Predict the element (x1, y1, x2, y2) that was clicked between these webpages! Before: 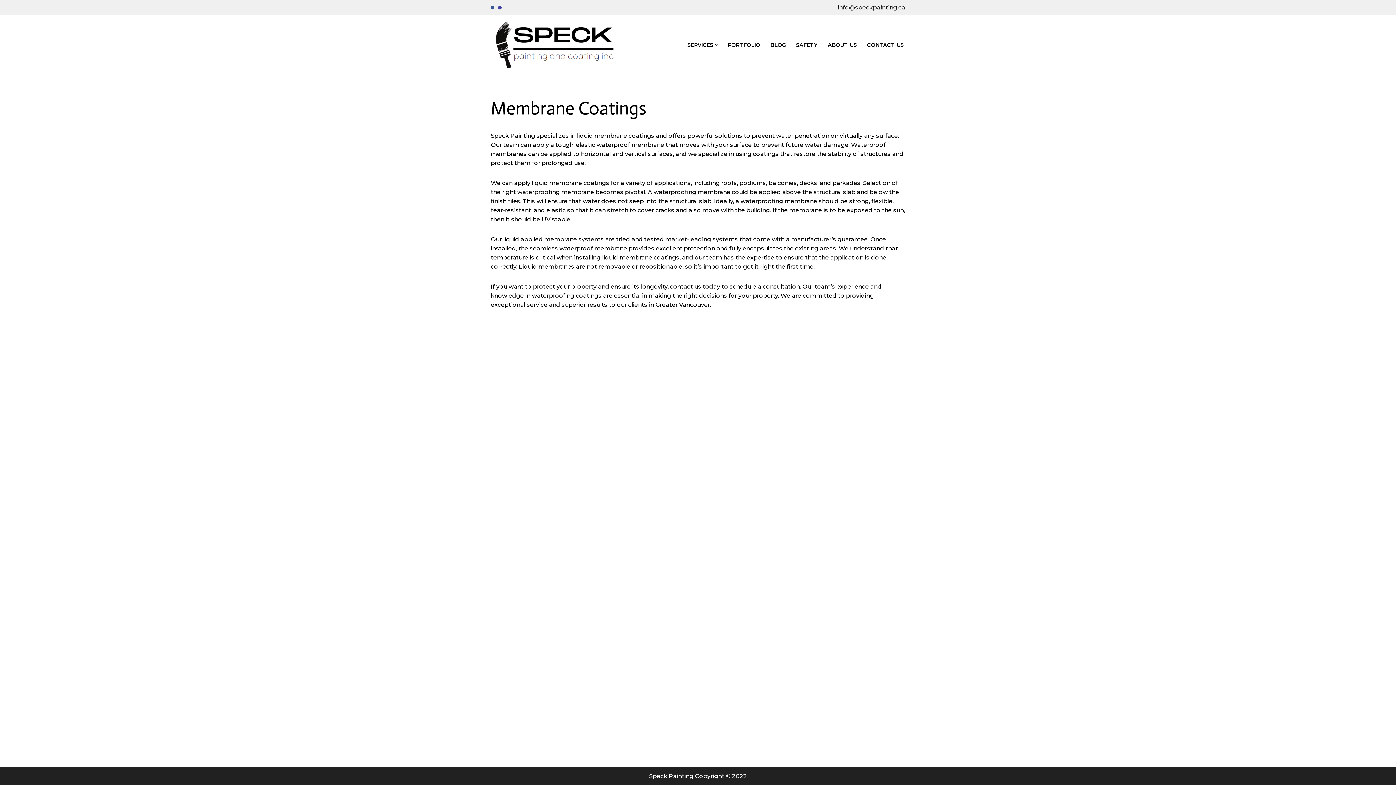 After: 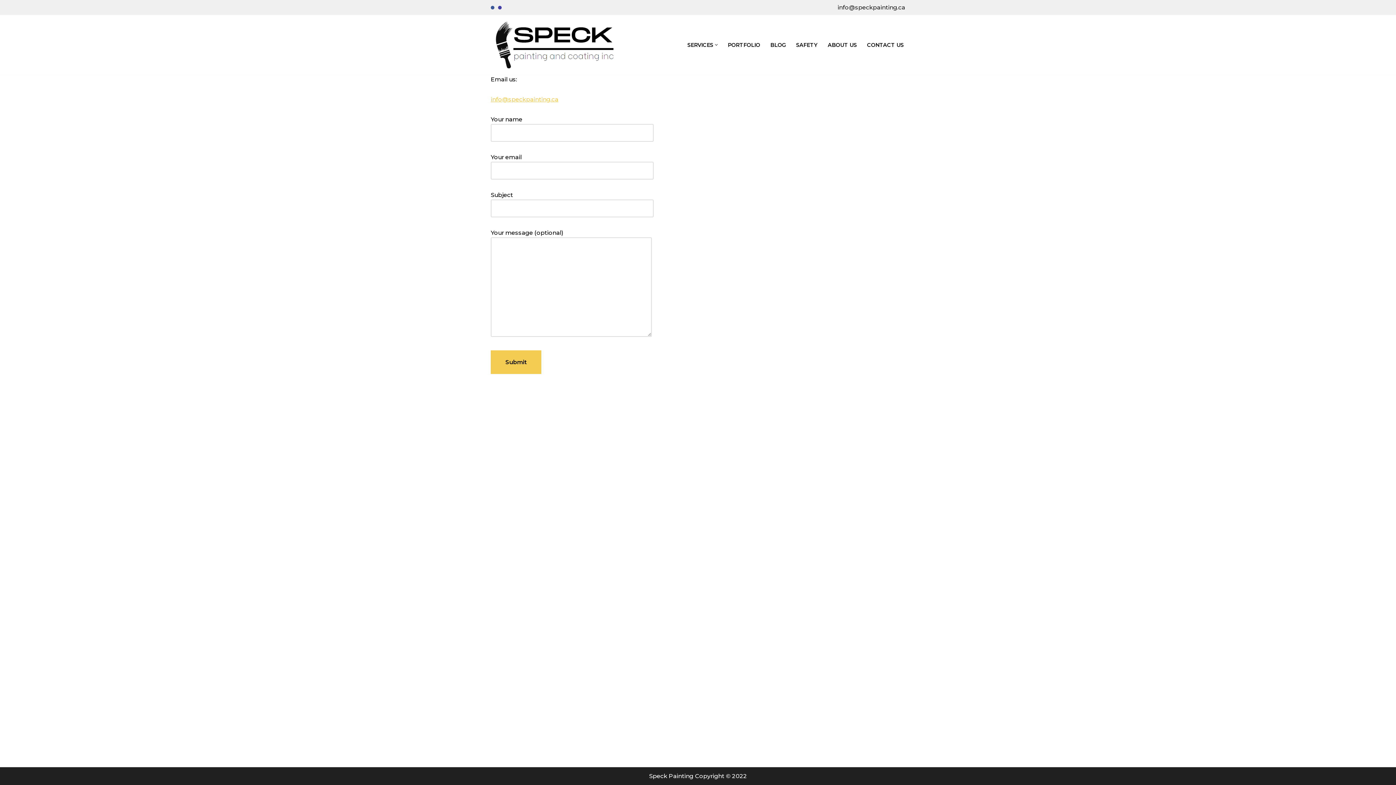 Action: bbox: (867, 40, 904, 49) label: CONTACT US